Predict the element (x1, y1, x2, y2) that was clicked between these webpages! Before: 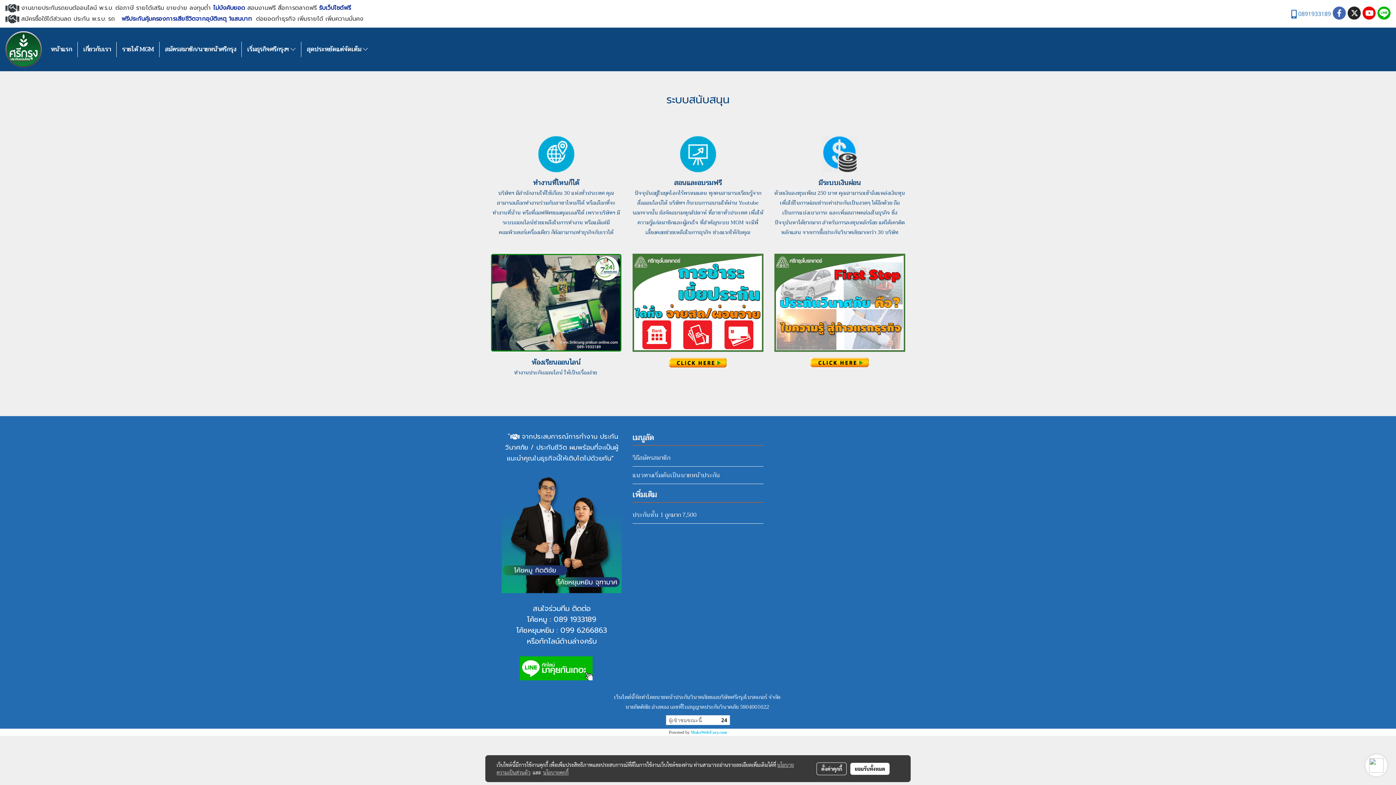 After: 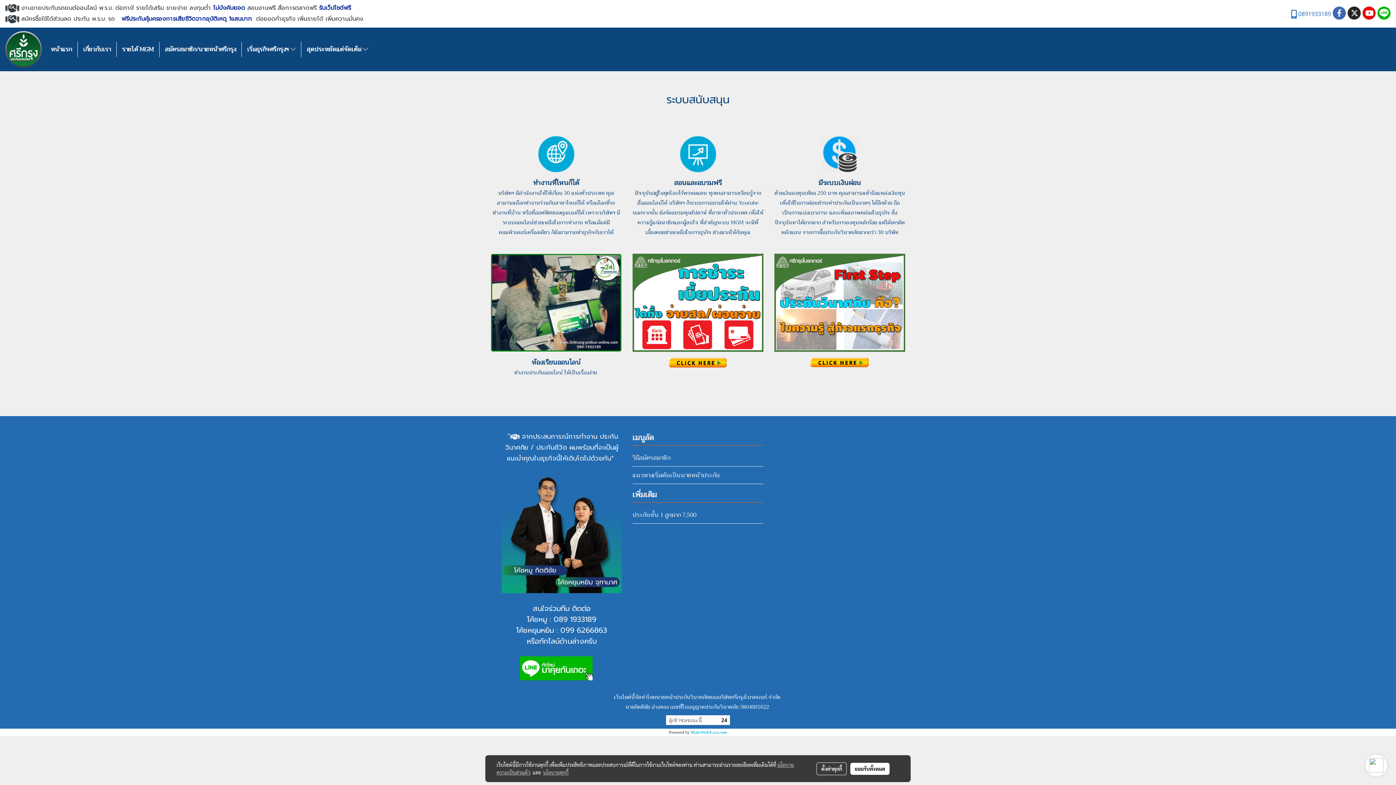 Action: bbox: (1291, 8, 1331, 18) label:  0891933189